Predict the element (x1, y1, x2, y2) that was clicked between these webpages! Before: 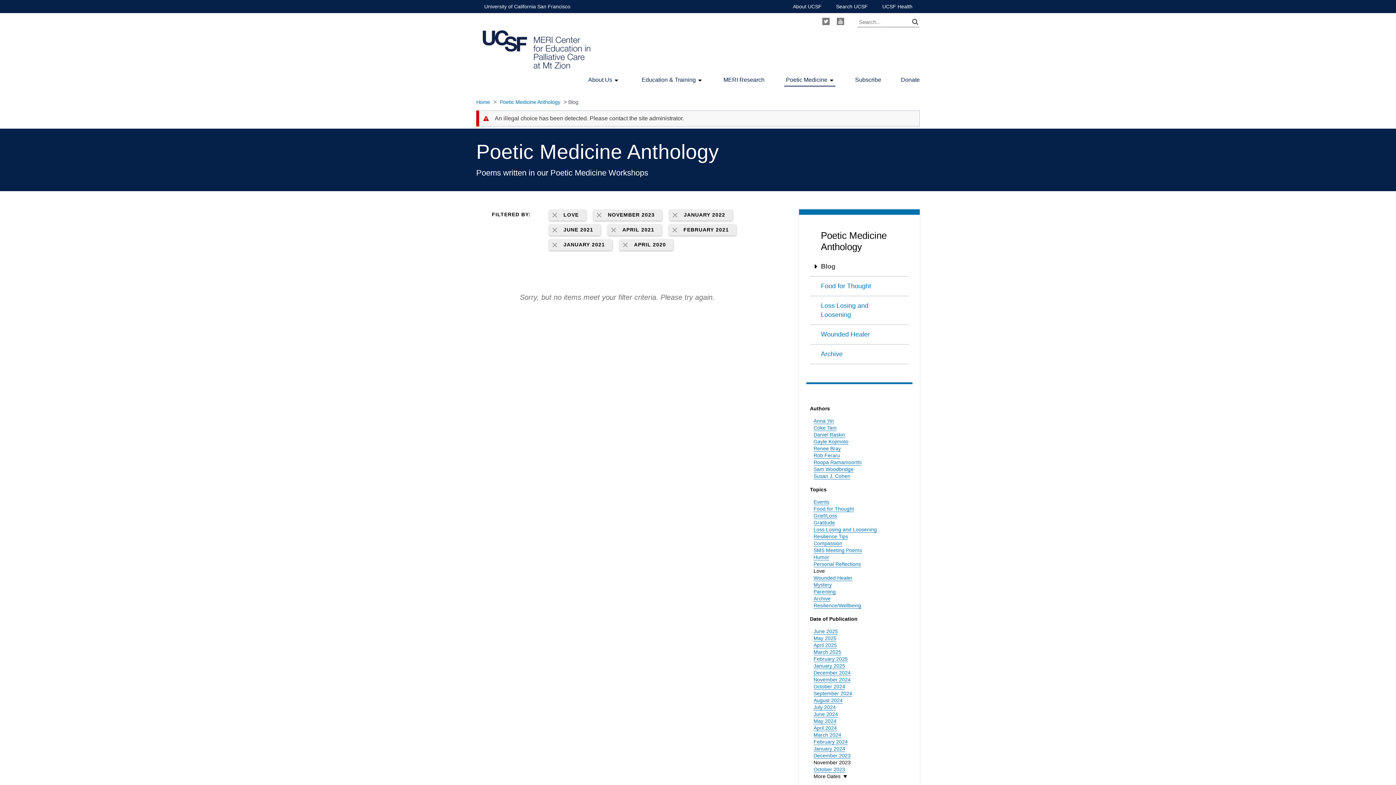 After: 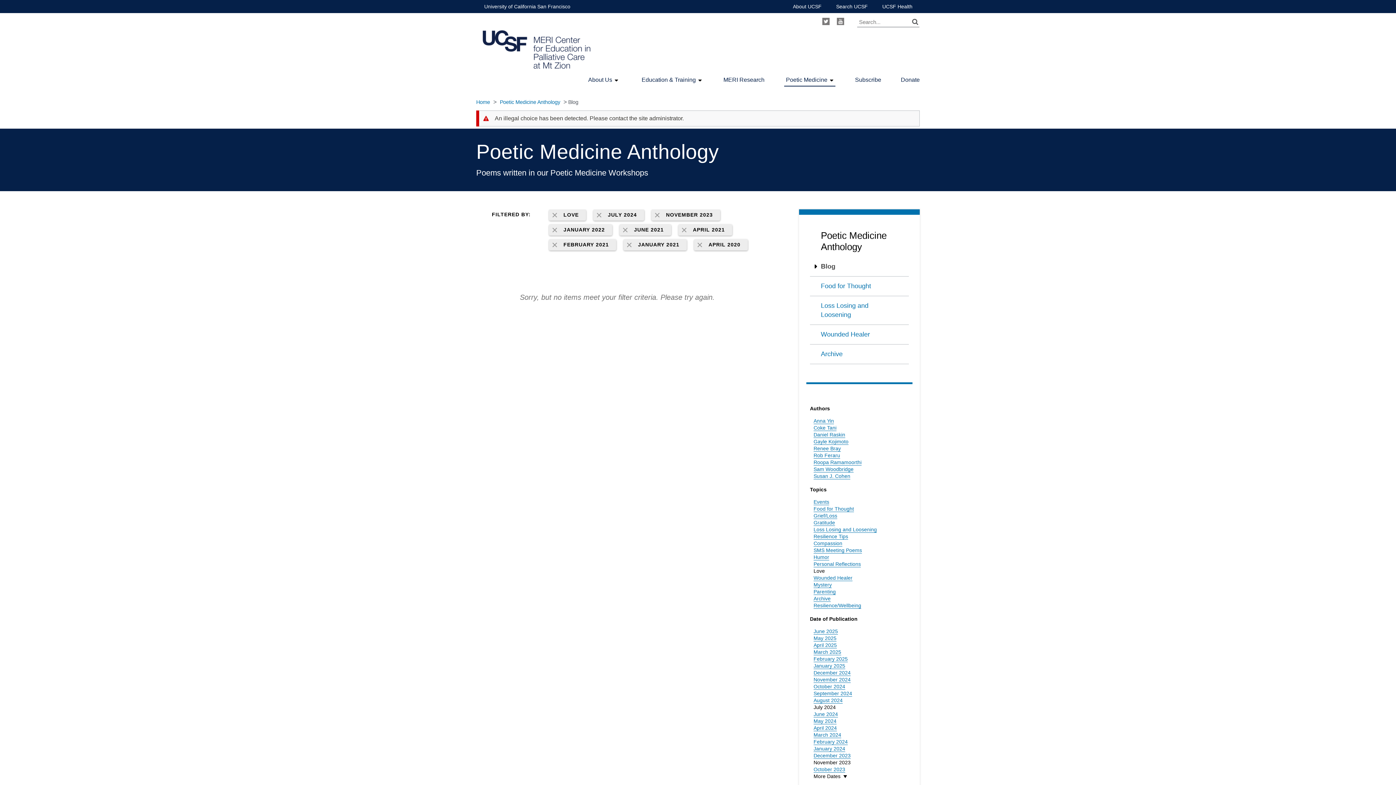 Action: label: July 2024 bbox: (813, 704, 836, 710)